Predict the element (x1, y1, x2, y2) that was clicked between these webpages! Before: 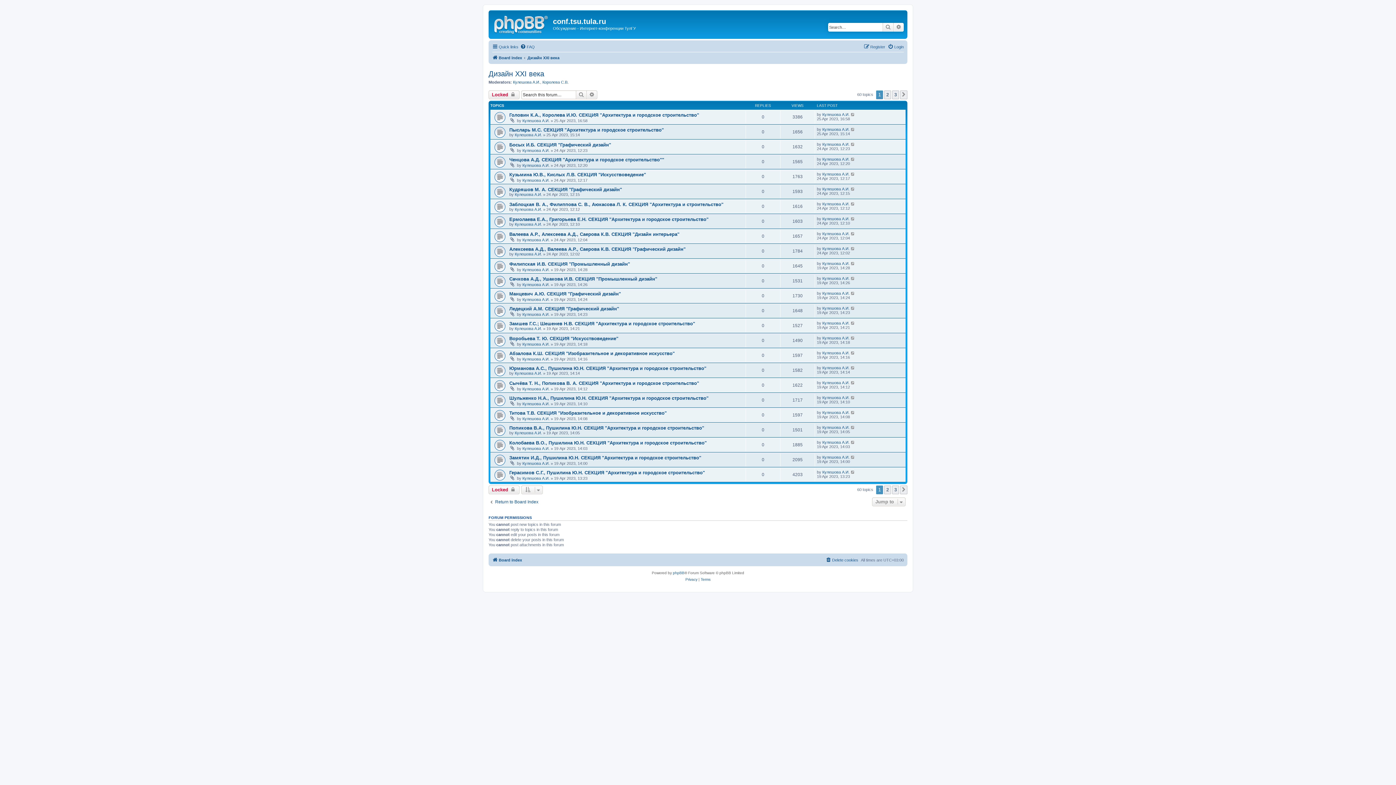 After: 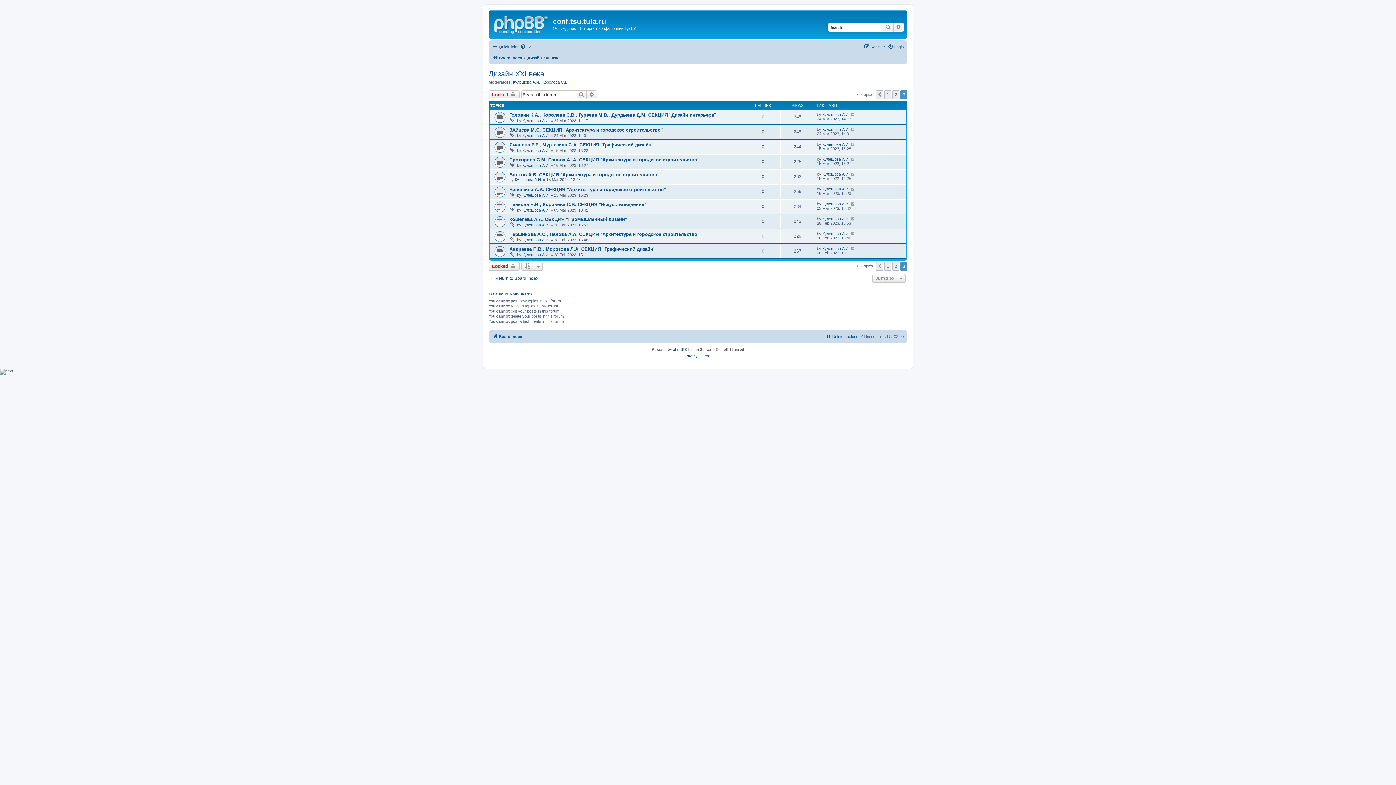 Action: label: 3 bbox: (892, 90, 899, 99)